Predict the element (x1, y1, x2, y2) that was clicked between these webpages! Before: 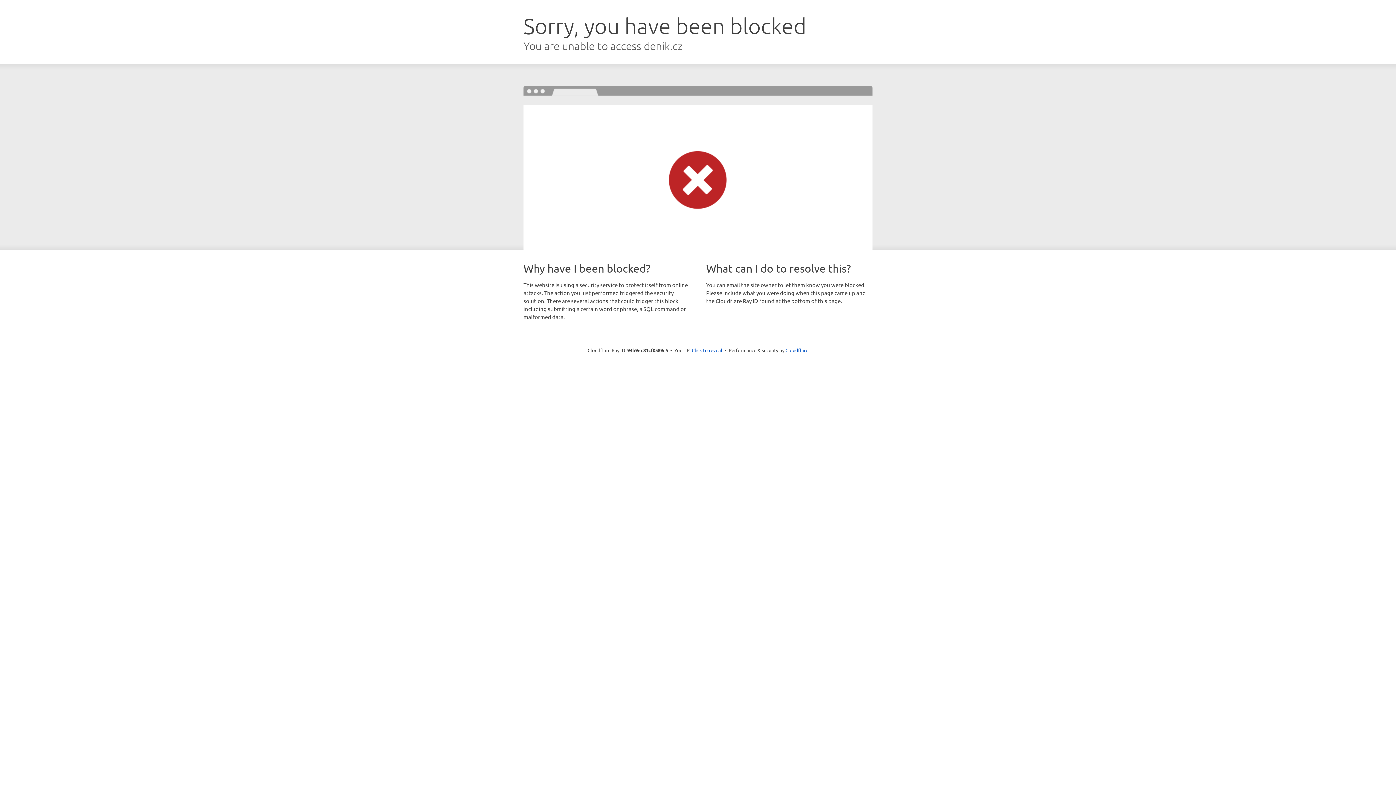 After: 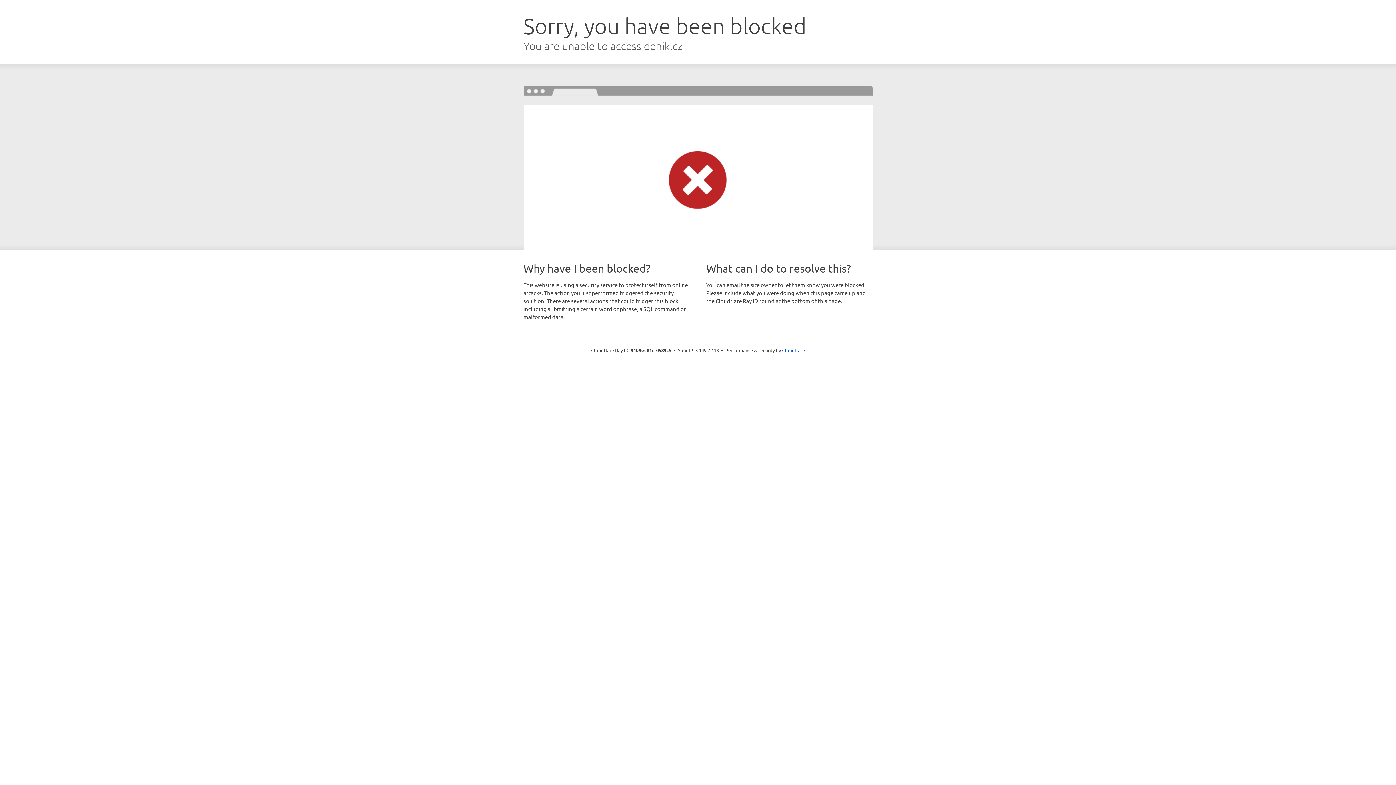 Action: bbox: (692, 346, 722, 353) label: Click to reveal